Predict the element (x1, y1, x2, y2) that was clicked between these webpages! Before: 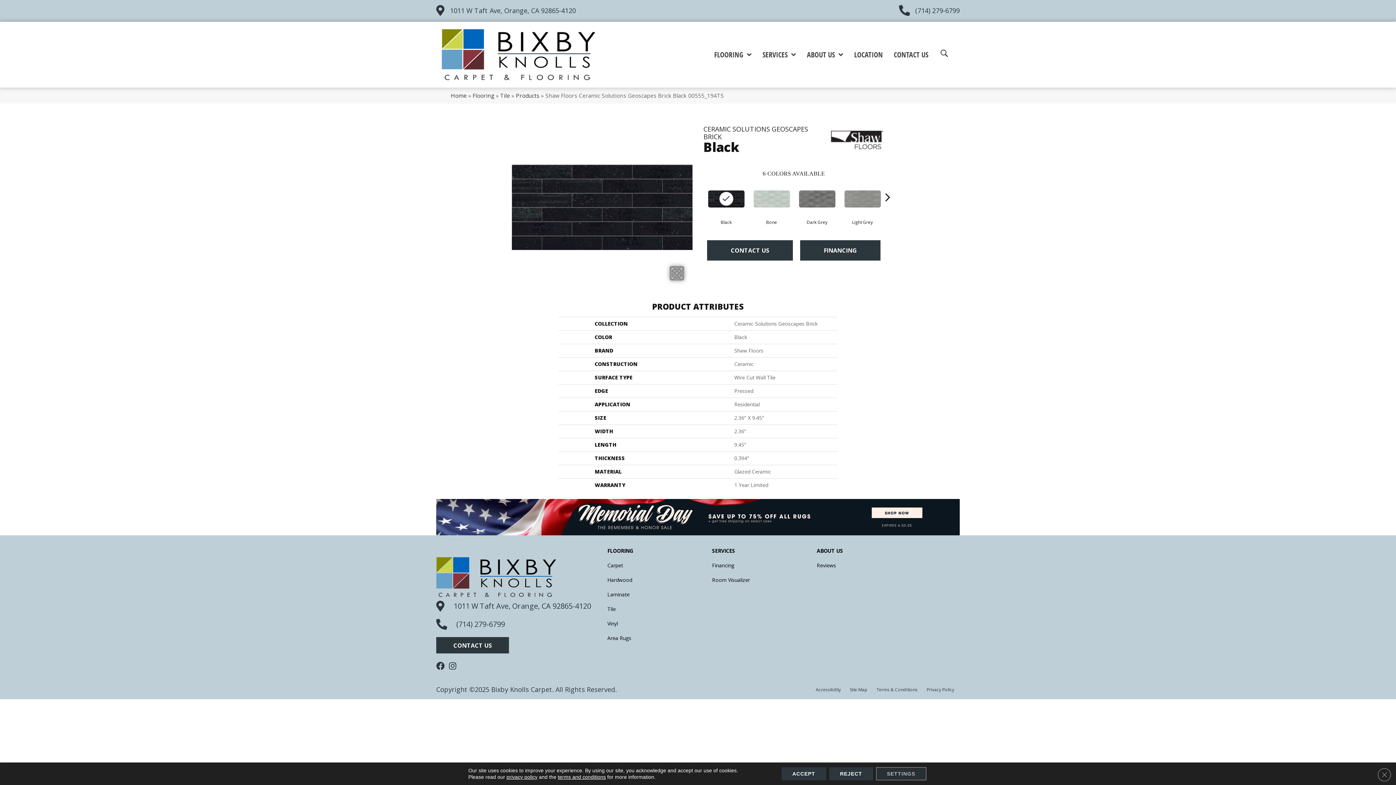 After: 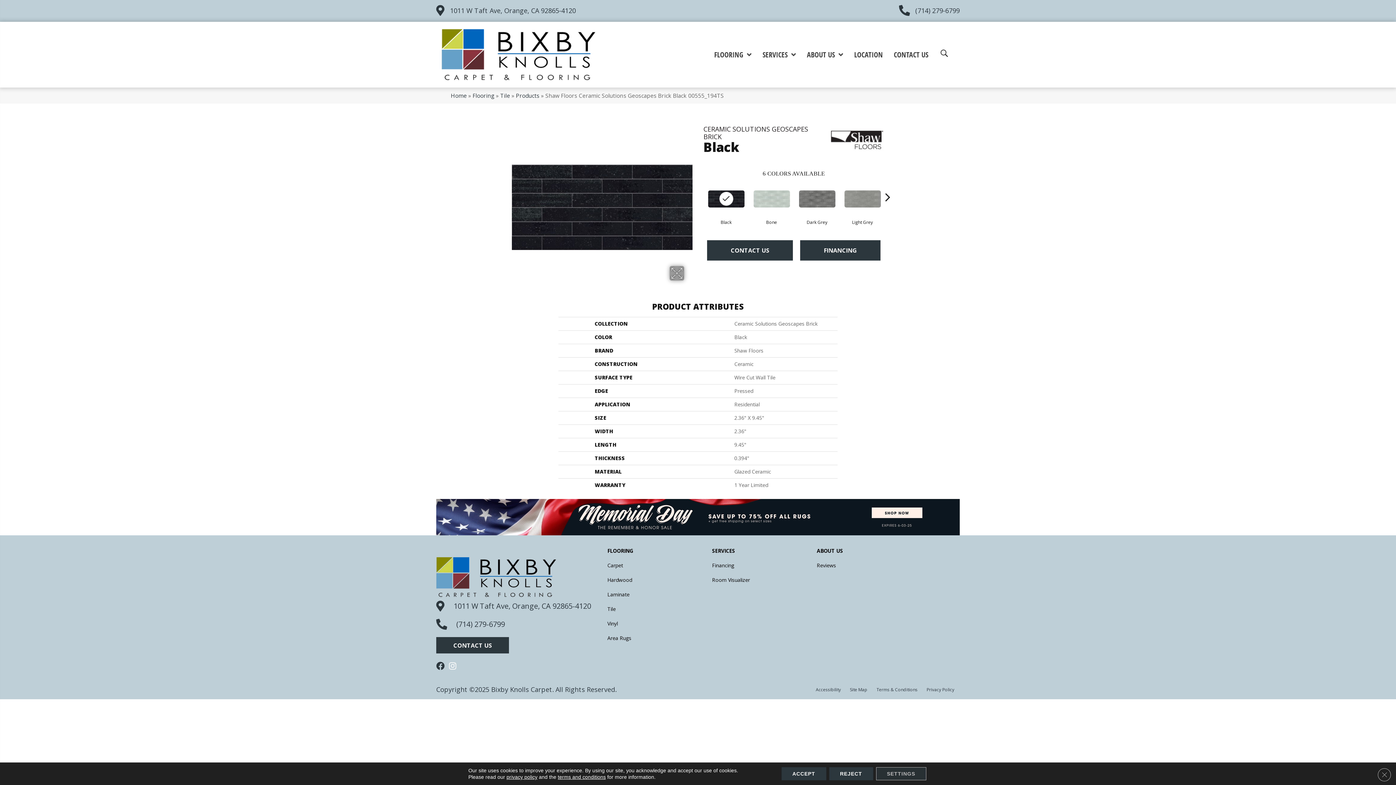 Action: bbox: (449, 661, 457, 673)